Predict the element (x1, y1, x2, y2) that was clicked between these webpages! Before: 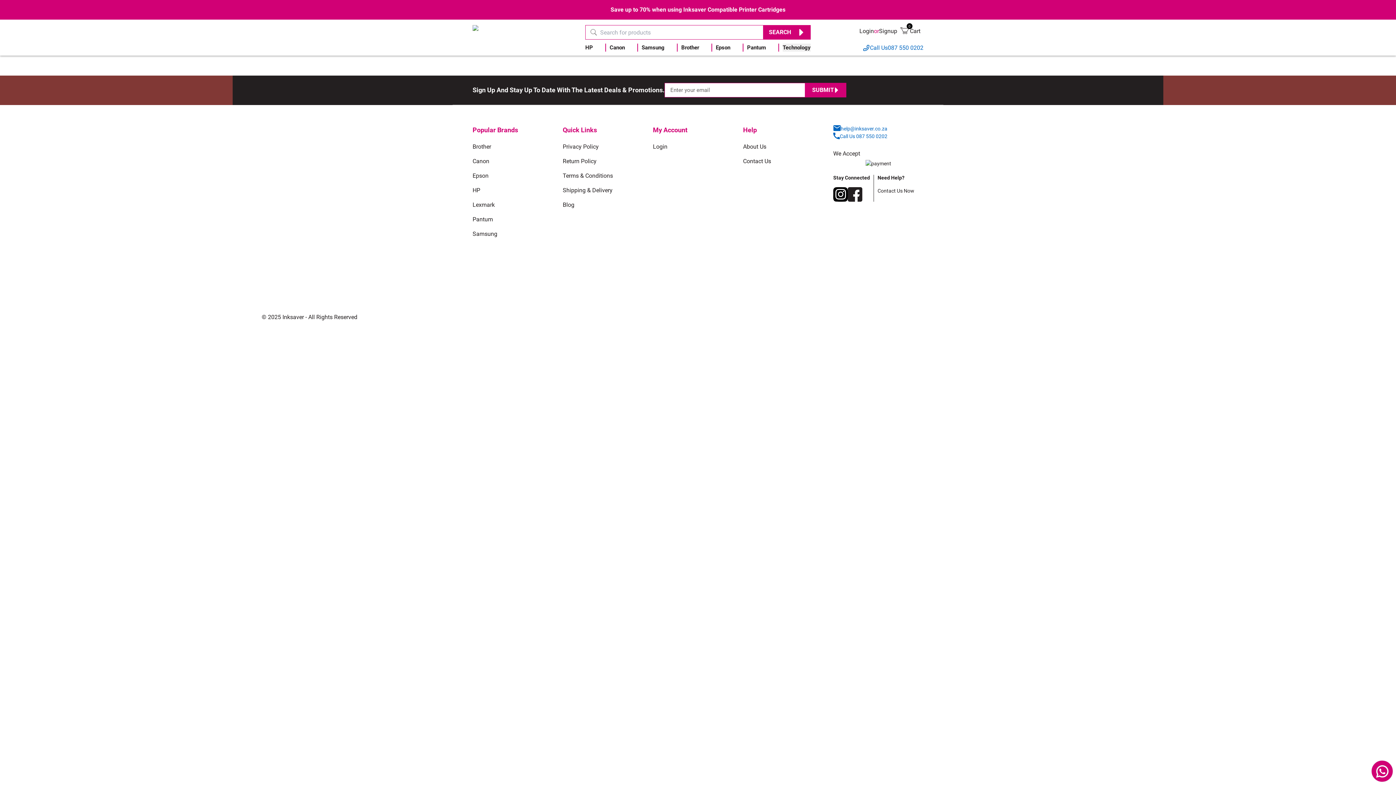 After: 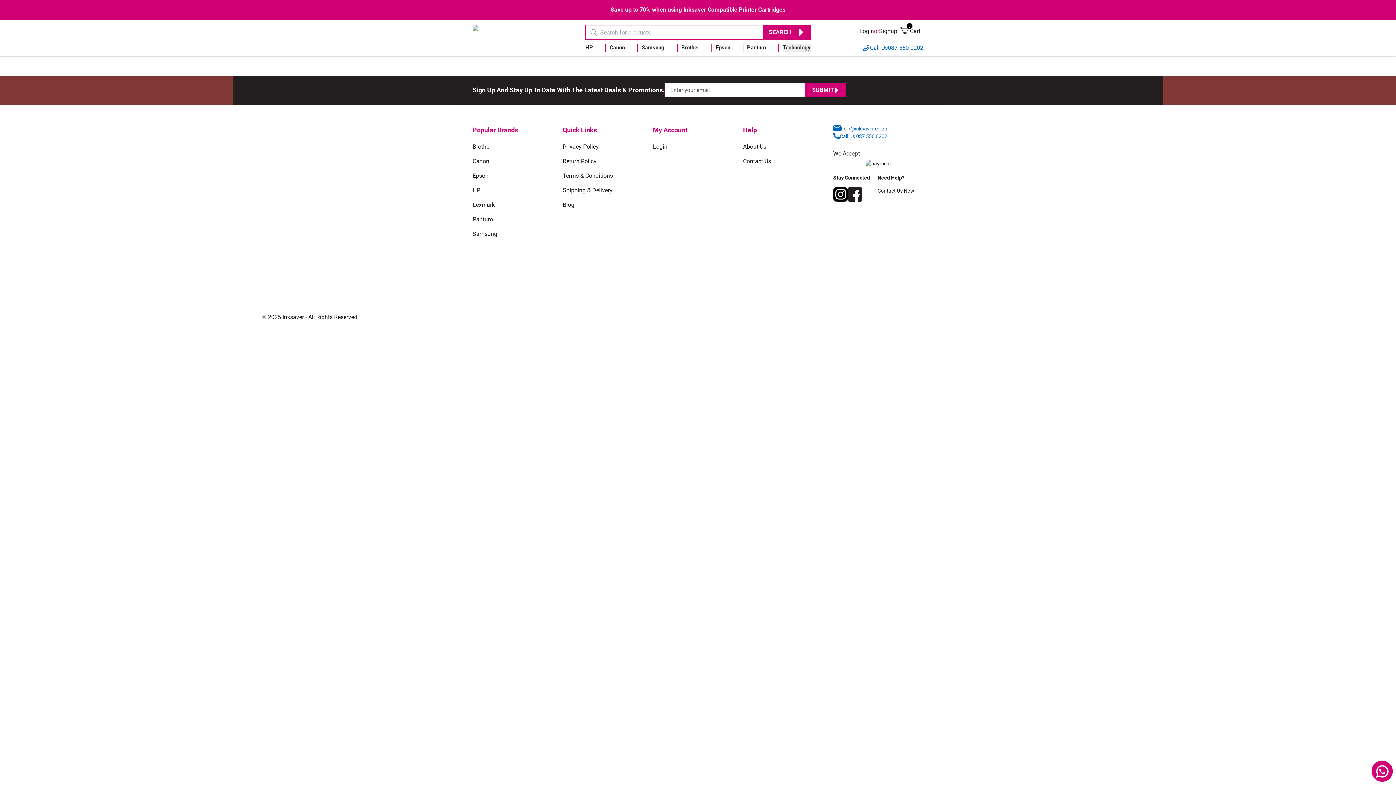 Action: bbox: (681, 43, 699, 51) label: Brother